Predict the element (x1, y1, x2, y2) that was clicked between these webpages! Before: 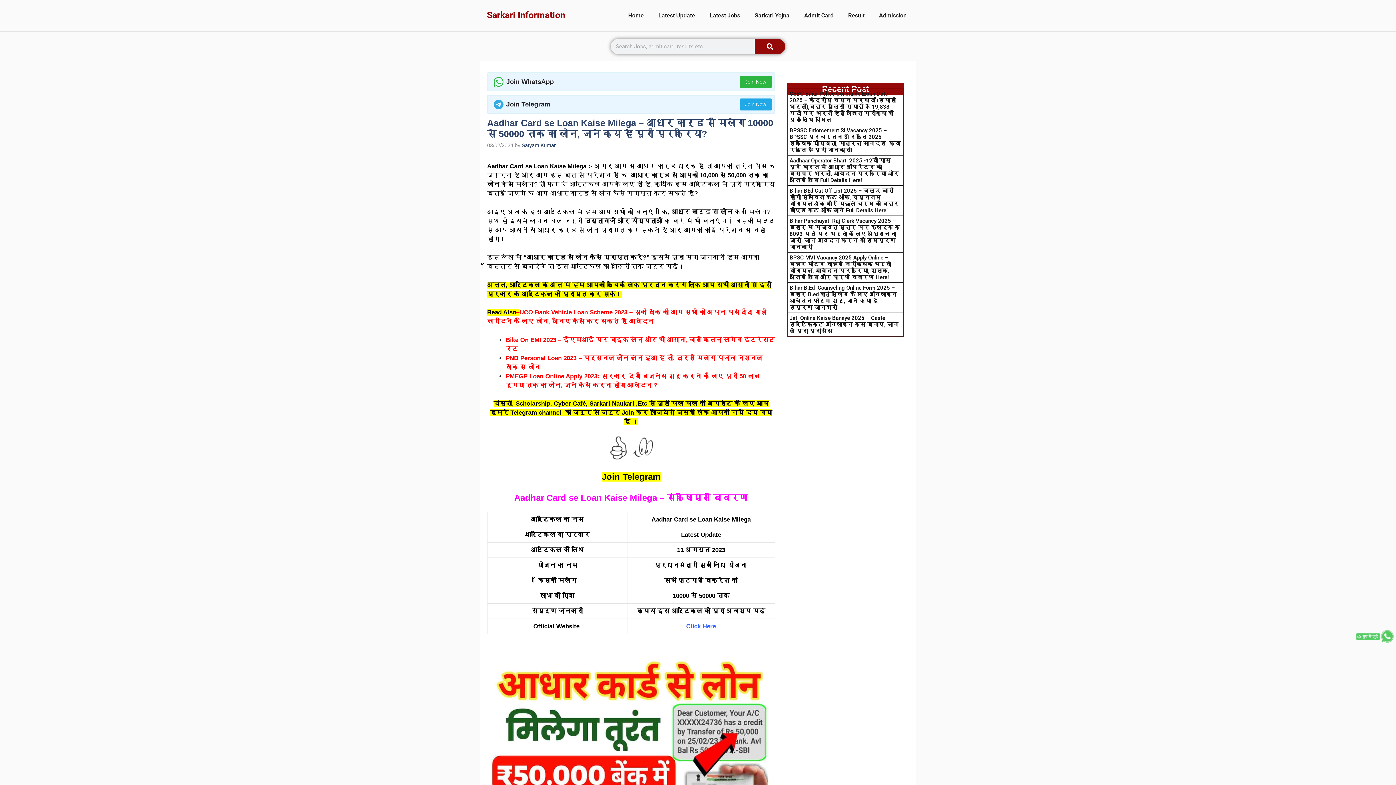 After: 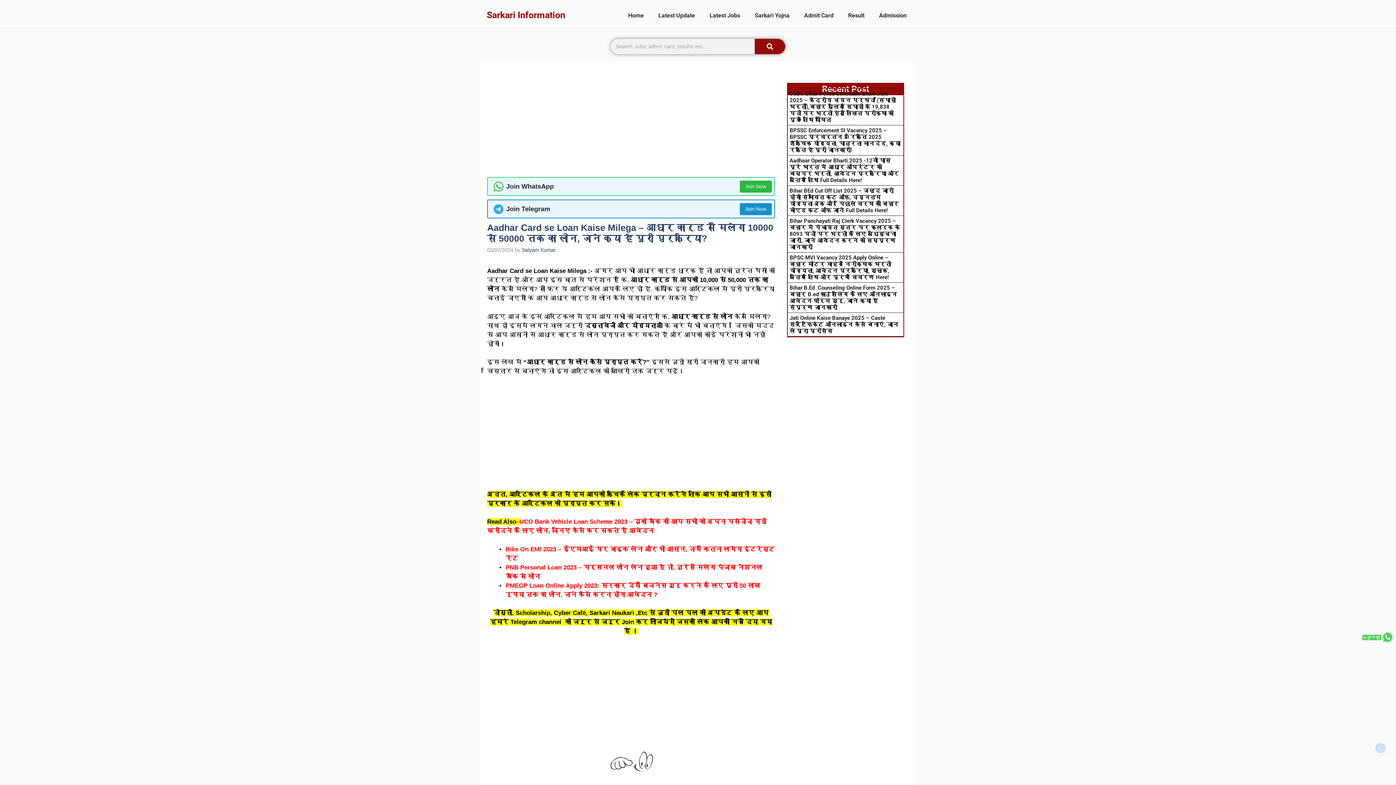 Action: bbox: (739, 98, 771, 110) label: Join Now